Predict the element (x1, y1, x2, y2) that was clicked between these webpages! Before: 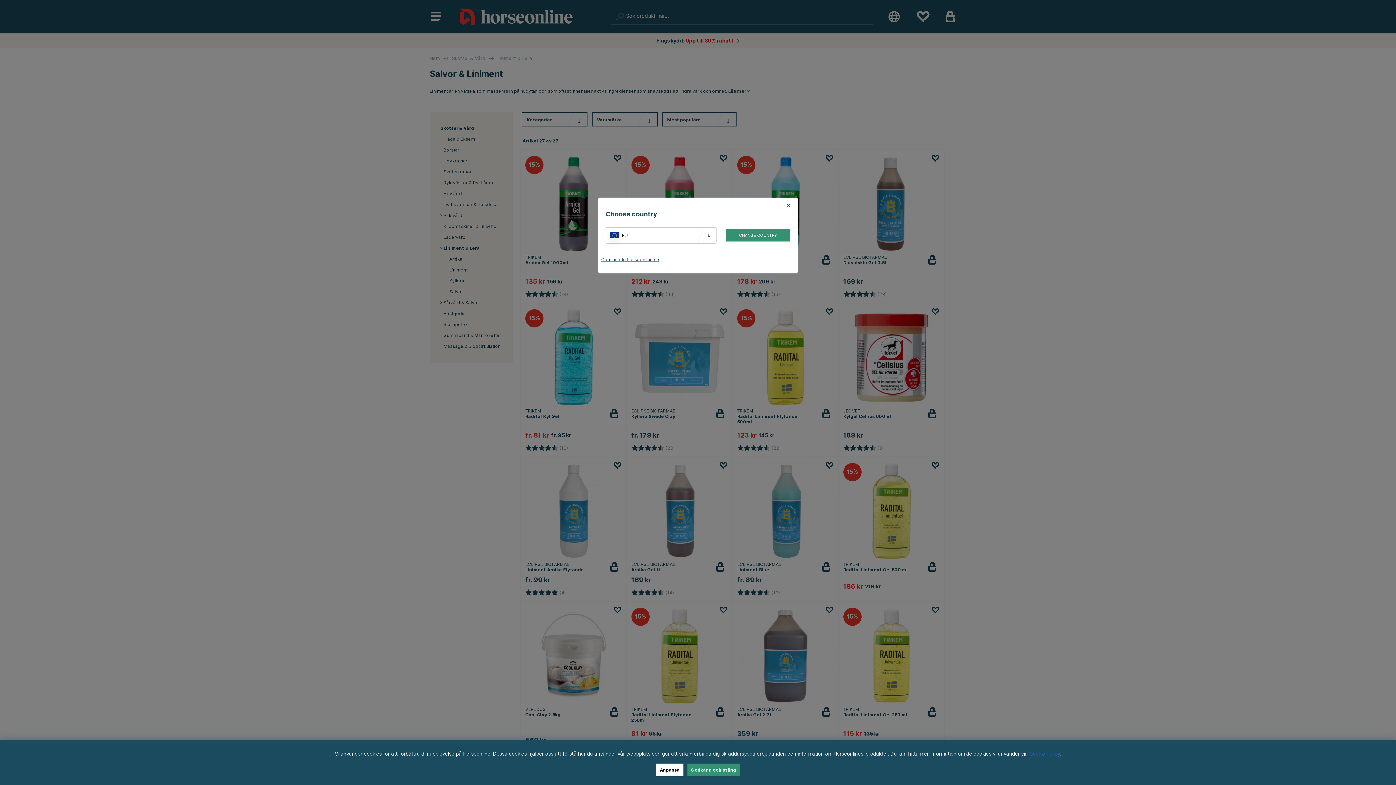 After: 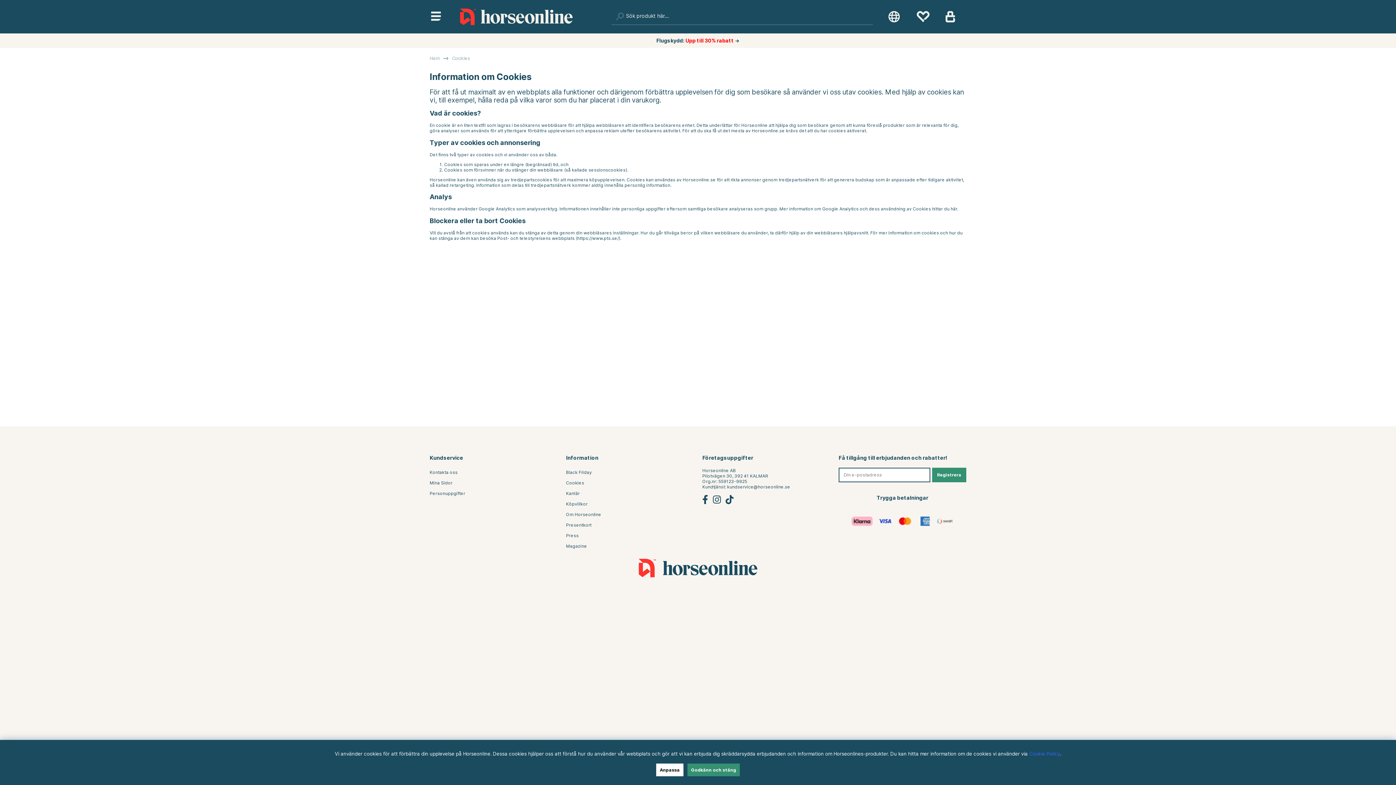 Action: bbox: (1029, 751, 1060, 757) label: Cookie Policy